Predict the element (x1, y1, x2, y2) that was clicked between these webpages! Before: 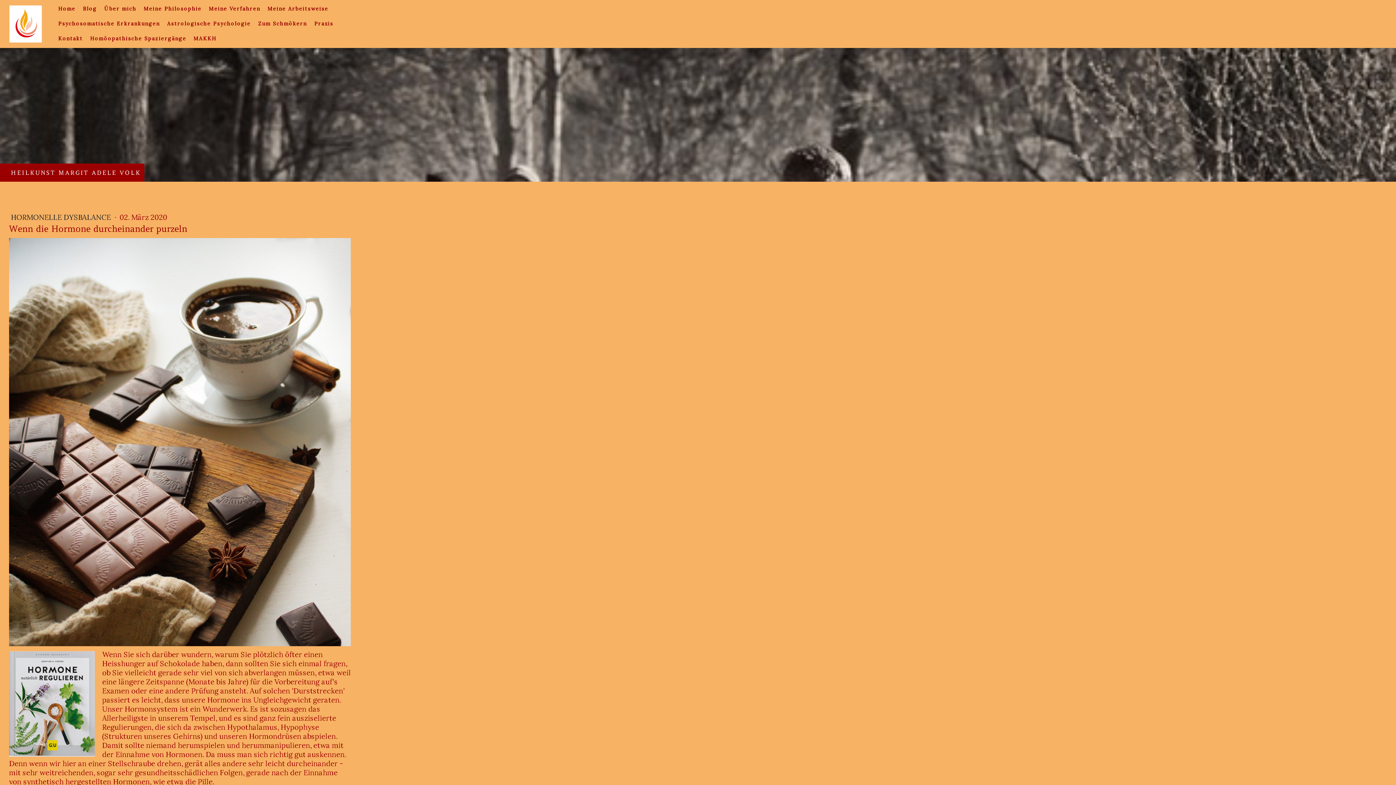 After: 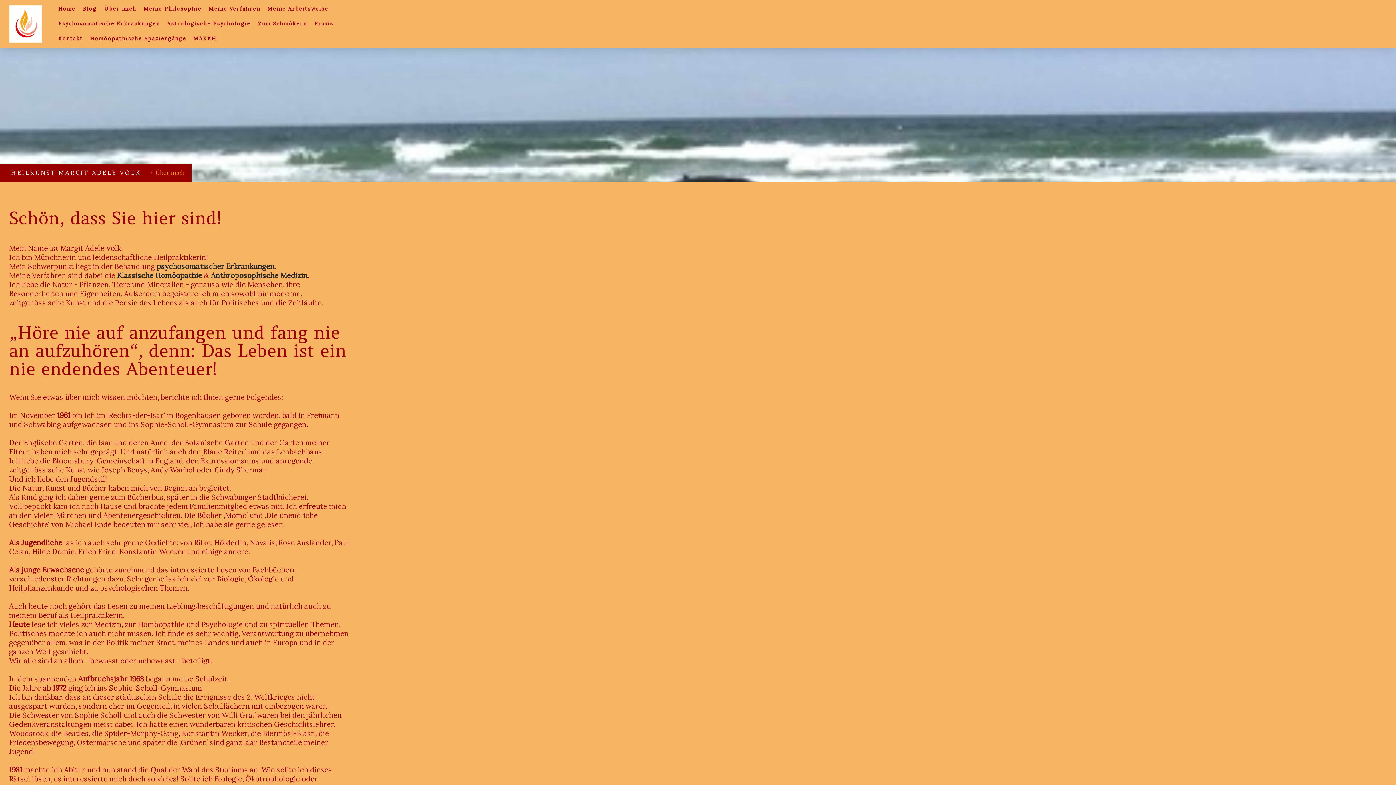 Action: label: Über mich bbox: (100, 1, 140, 16)